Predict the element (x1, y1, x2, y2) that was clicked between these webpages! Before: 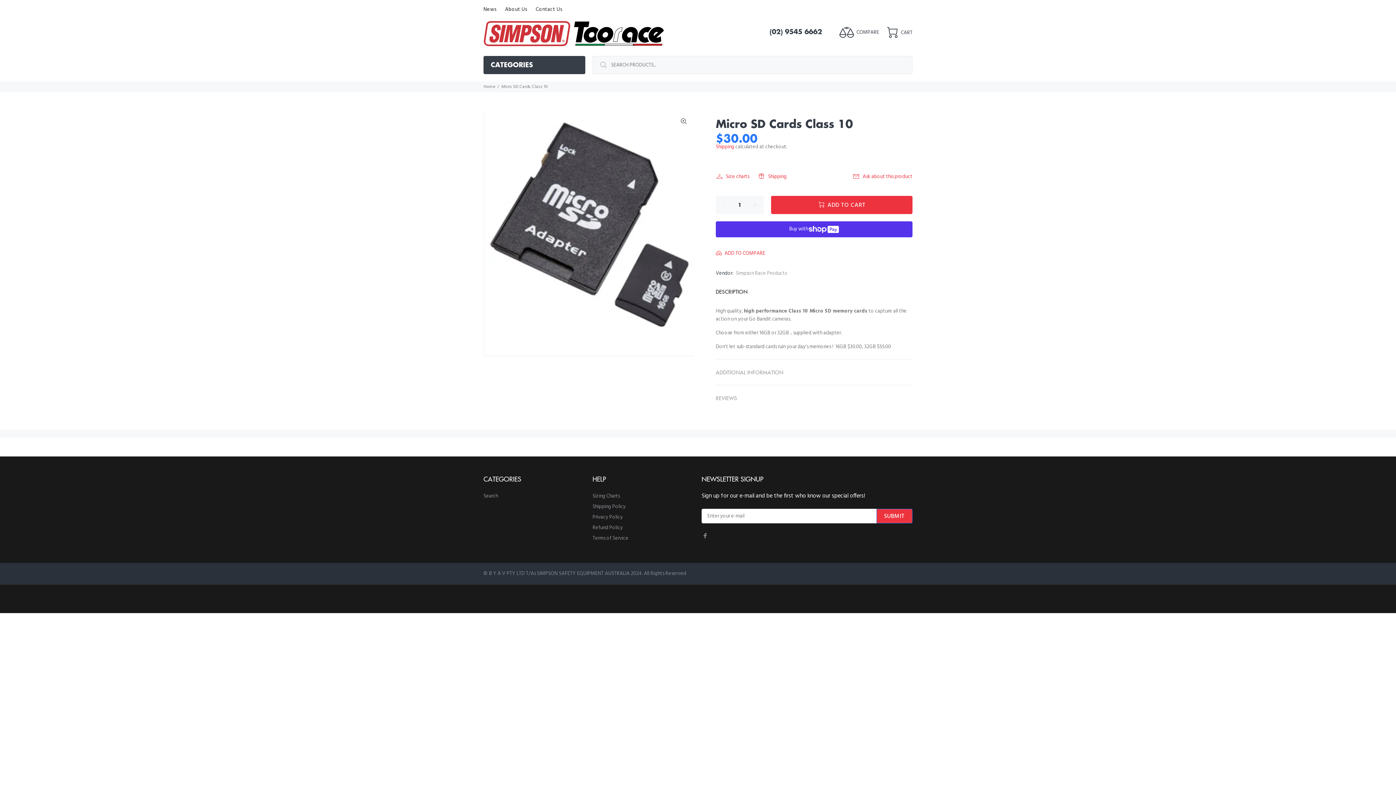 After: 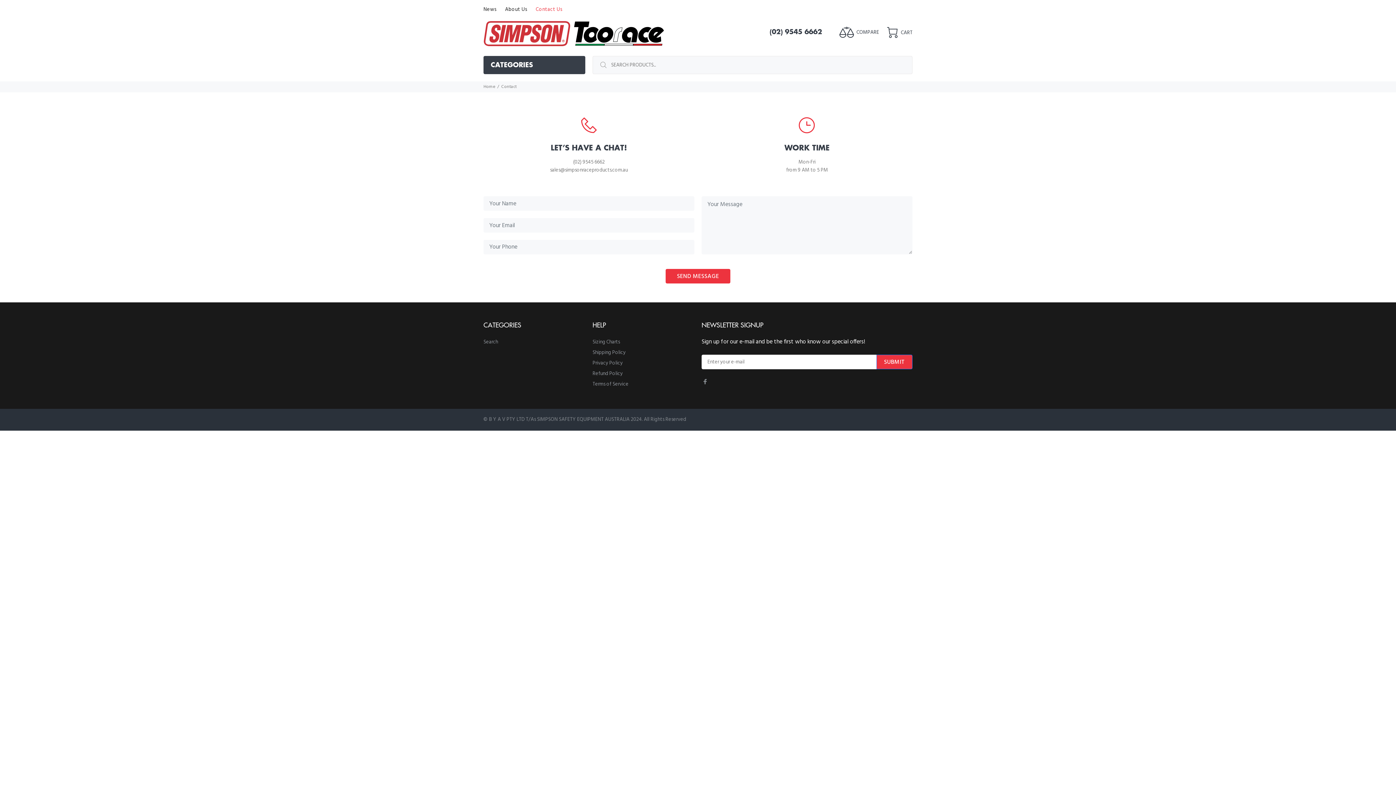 Action: label: Contact Us bbox: (531, 0, 562, 18)